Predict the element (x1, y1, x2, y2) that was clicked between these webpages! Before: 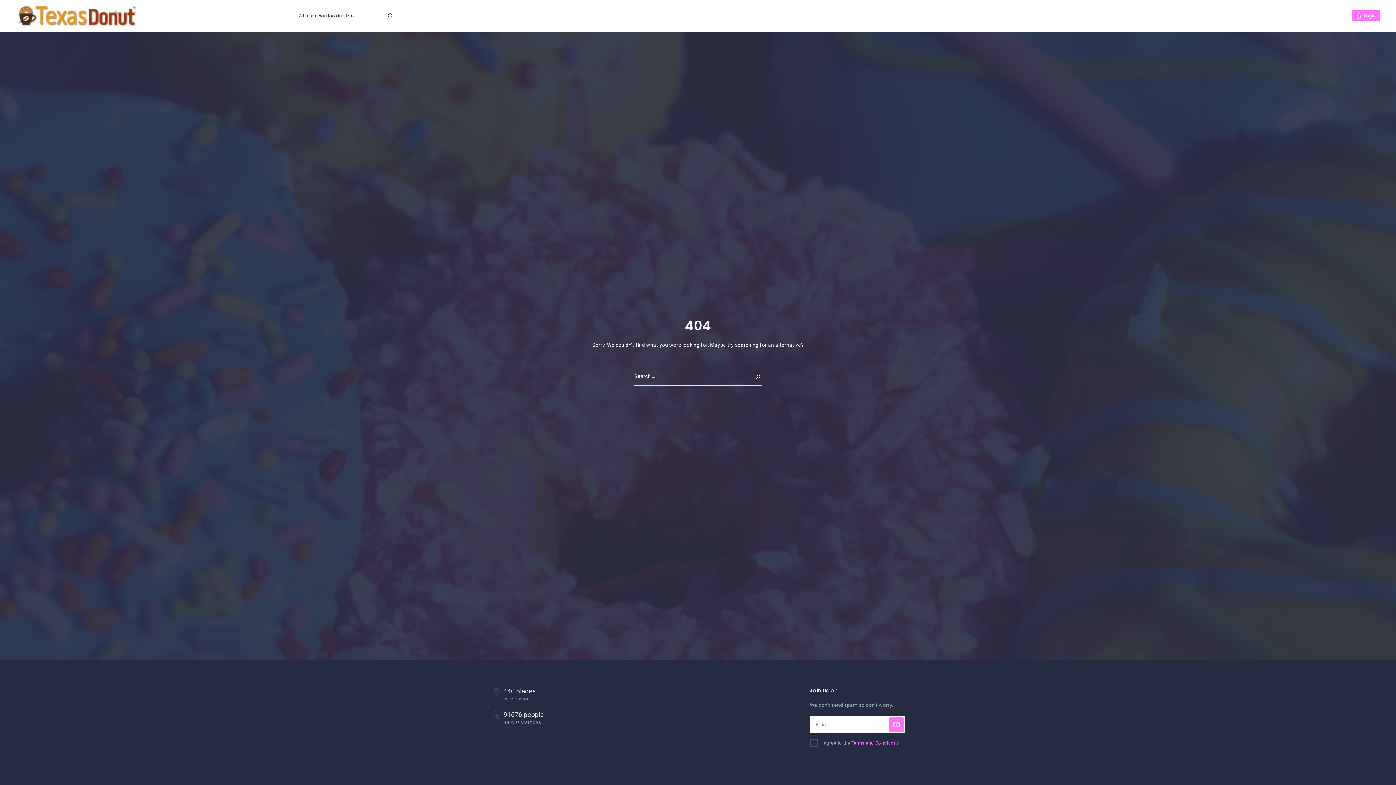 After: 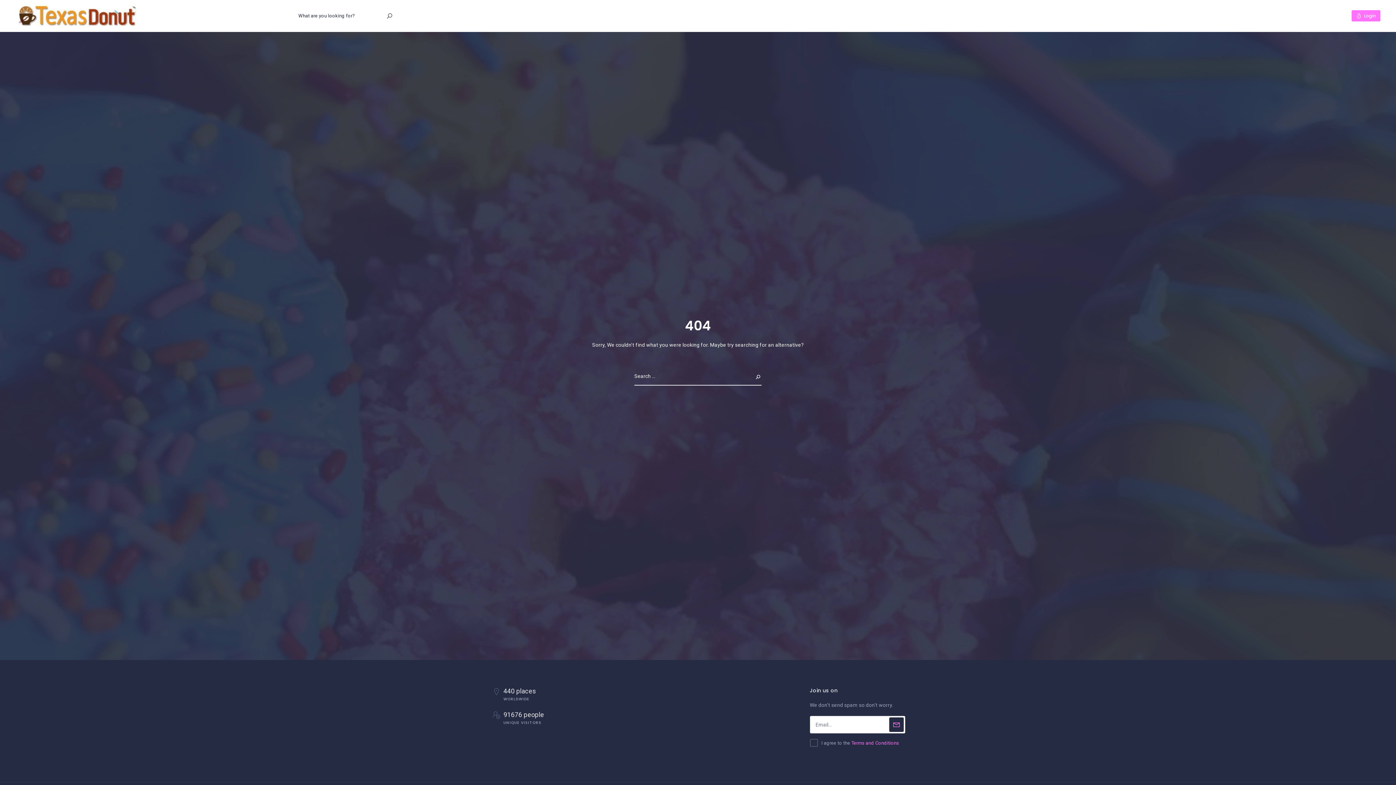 Action: label: Subscribe bbox: (889, 717, 904, 732)